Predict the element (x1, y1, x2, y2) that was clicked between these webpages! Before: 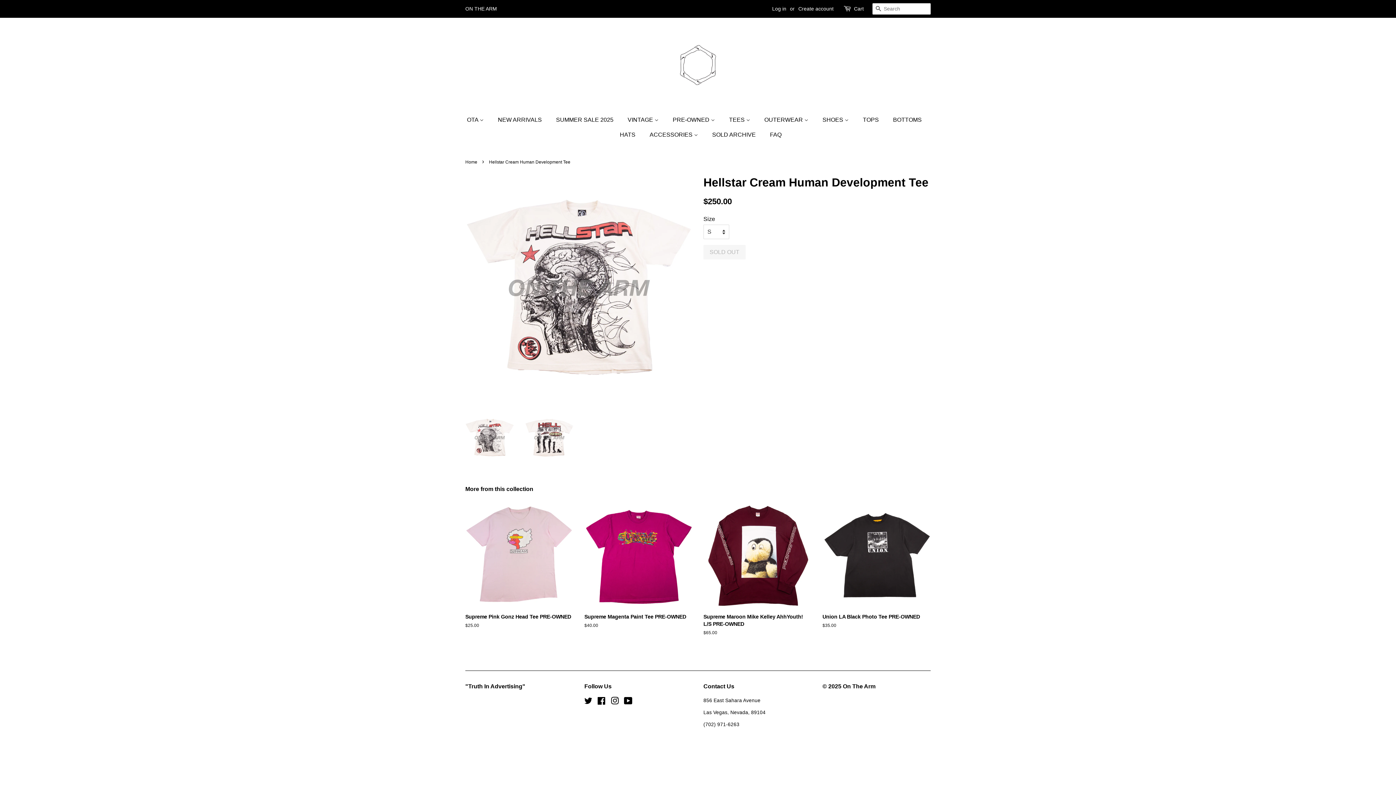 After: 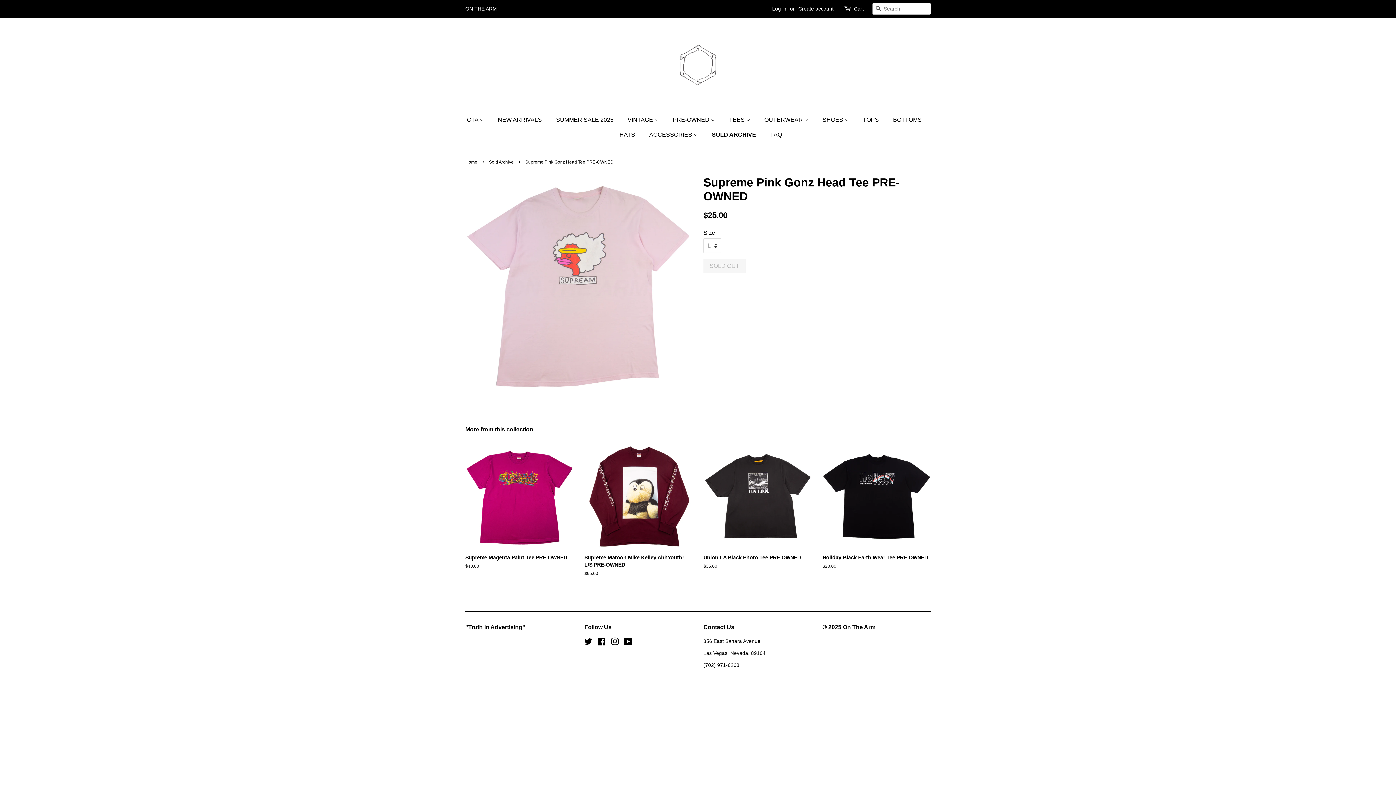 Action: label: Supreme Pink Gonz Head Tee PRE-OWNED

Regular price
$25.00 bbox: (465, 501, 573, 641)